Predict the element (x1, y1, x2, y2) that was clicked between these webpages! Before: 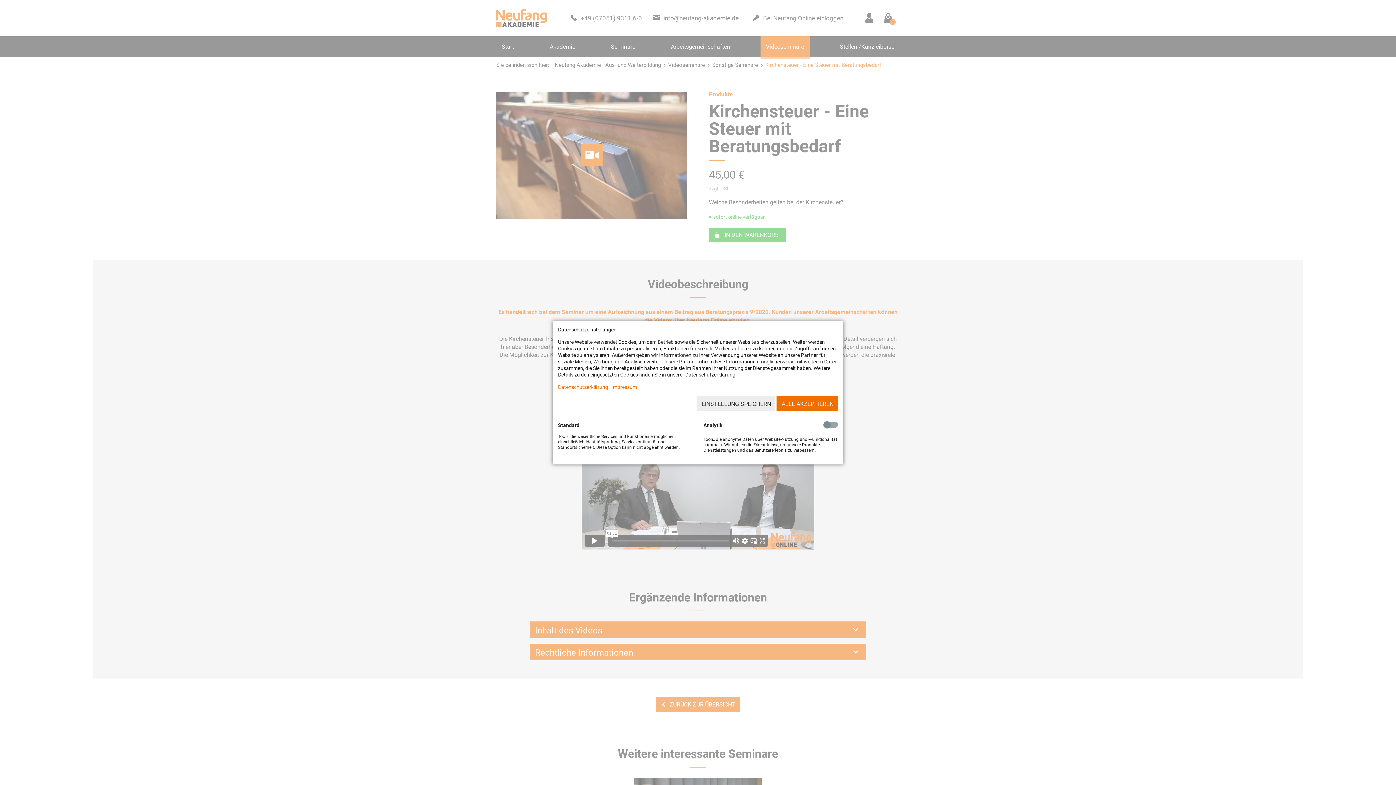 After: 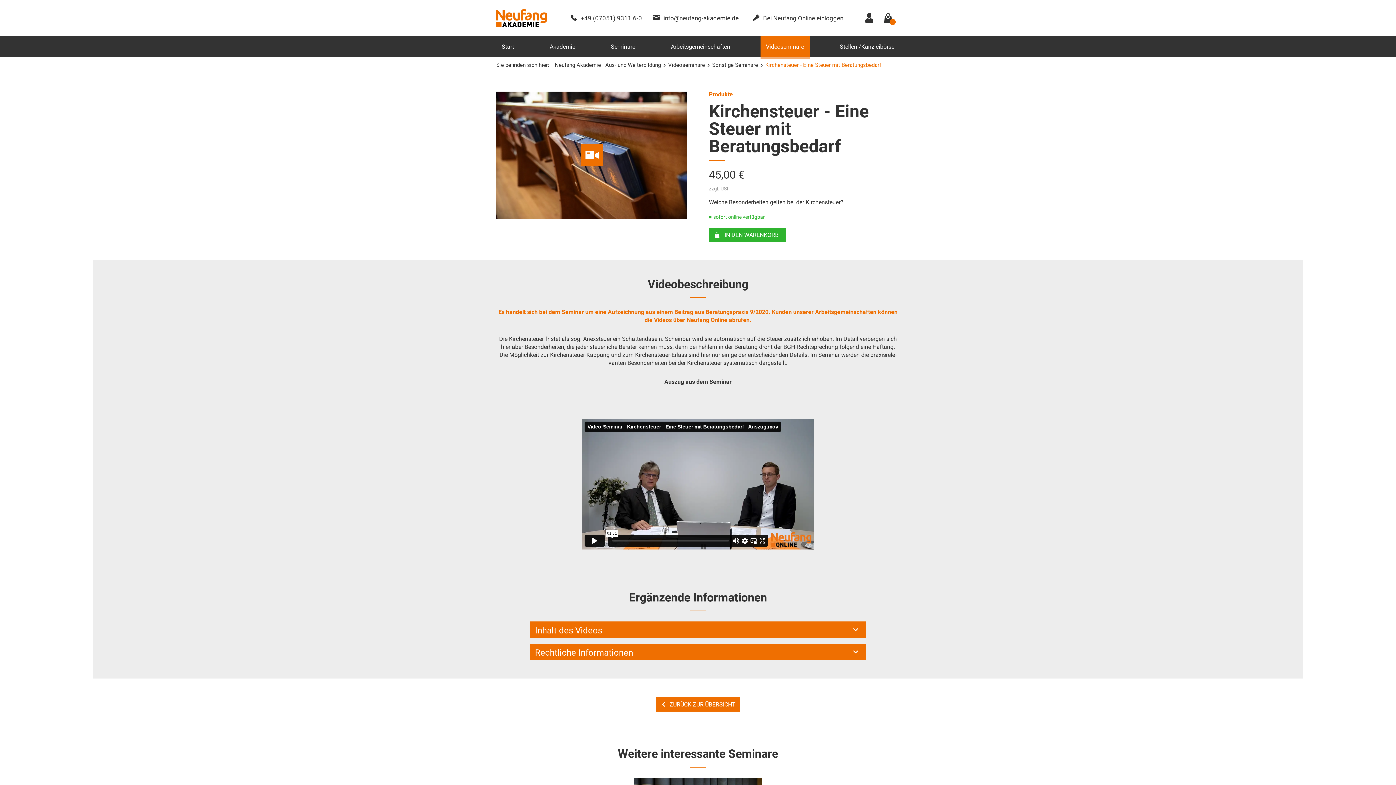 Action: bbox: (776, 396, 838, 411) label: ALLE AKZEPTIEREN